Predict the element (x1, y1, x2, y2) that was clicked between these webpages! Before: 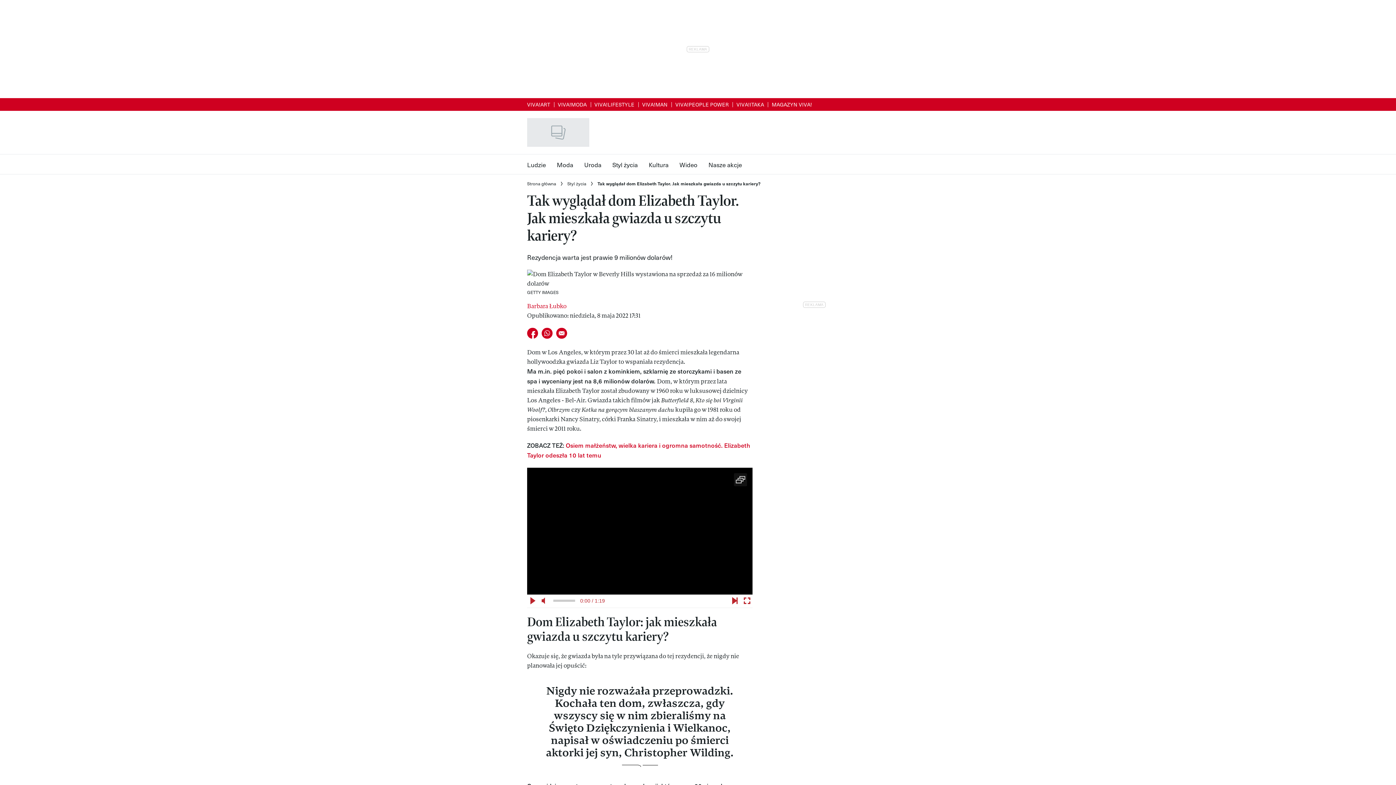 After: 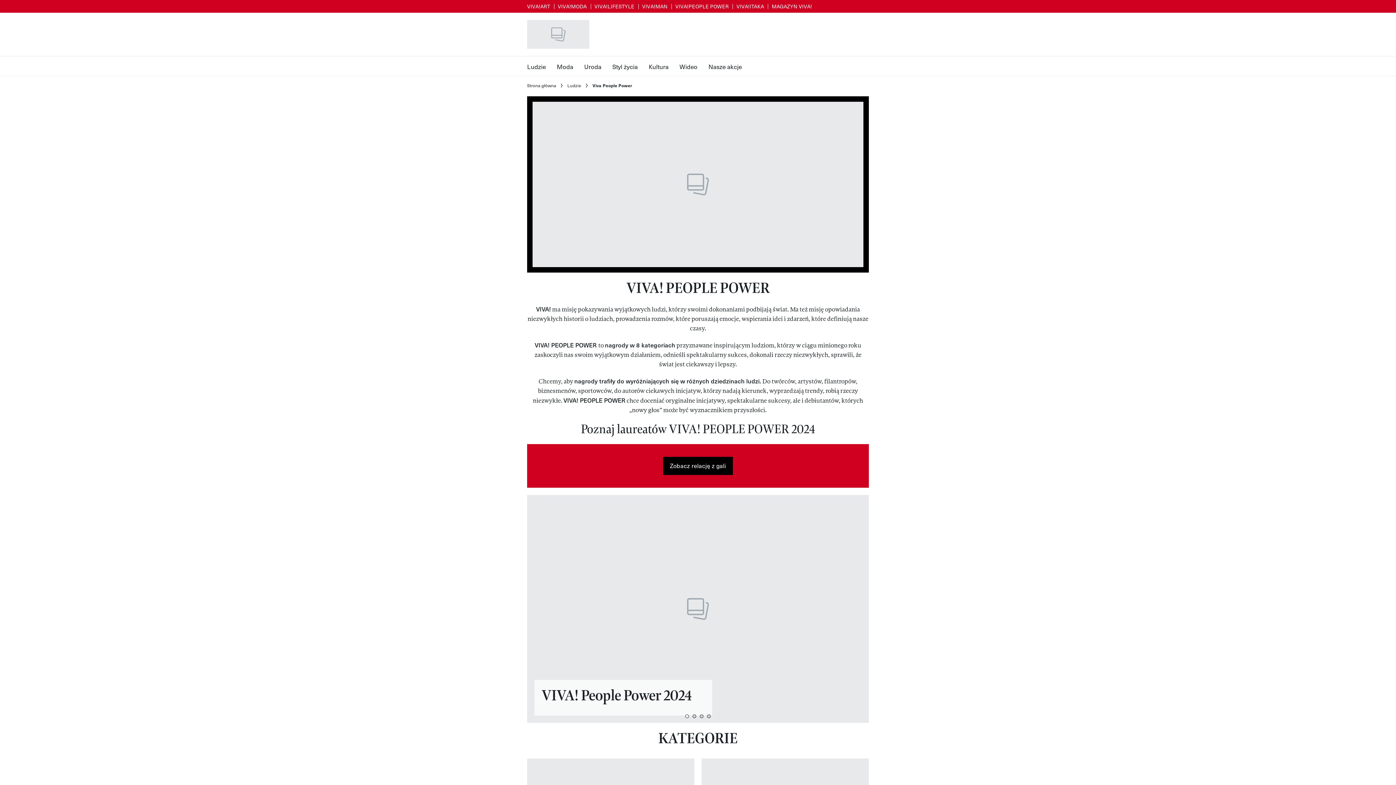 Action: bbox: (675, 100, 729, 107) label: VIVA!PEOPLE POWER